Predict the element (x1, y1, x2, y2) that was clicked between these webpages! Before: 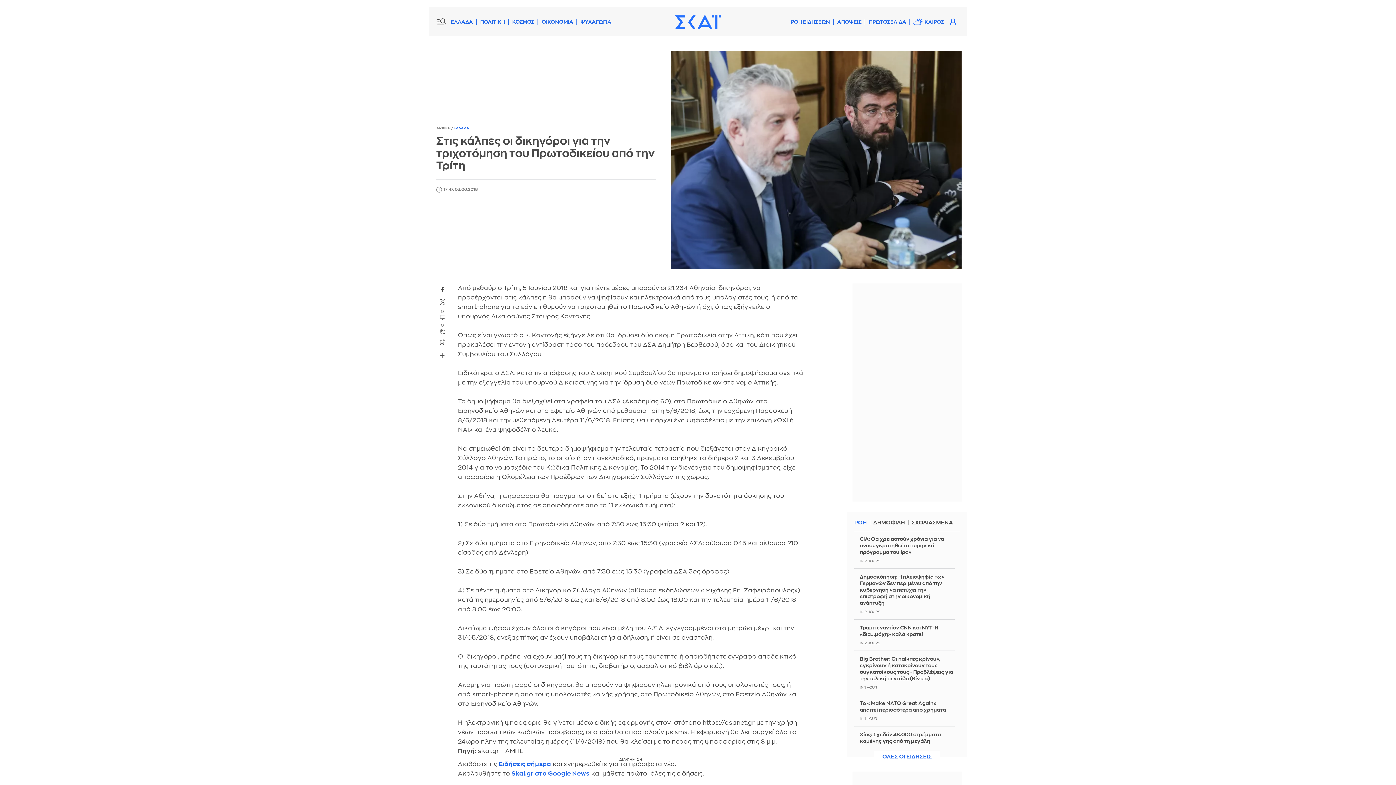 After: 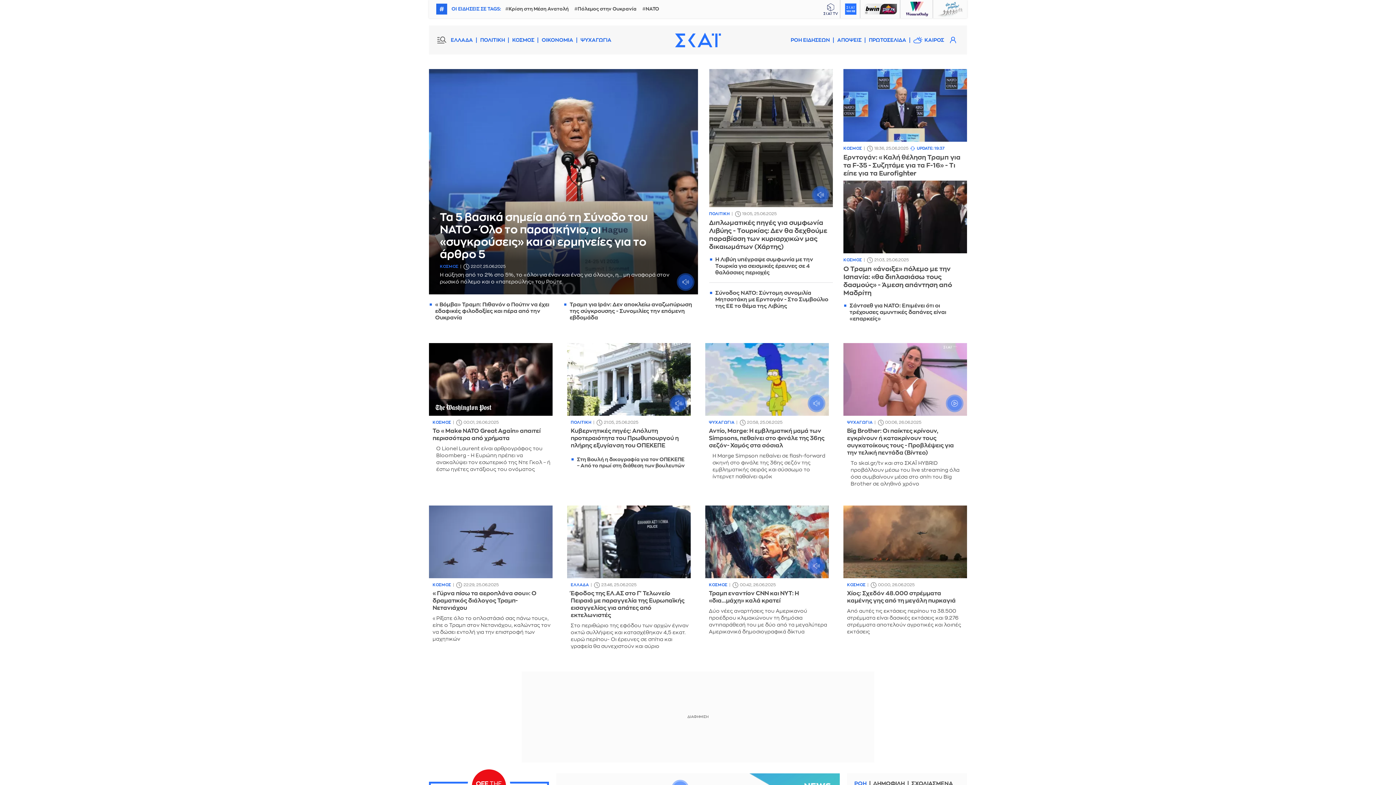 Action: label: ΑΡΧΙΚΗ bbox: (436, 126, 450, 130)